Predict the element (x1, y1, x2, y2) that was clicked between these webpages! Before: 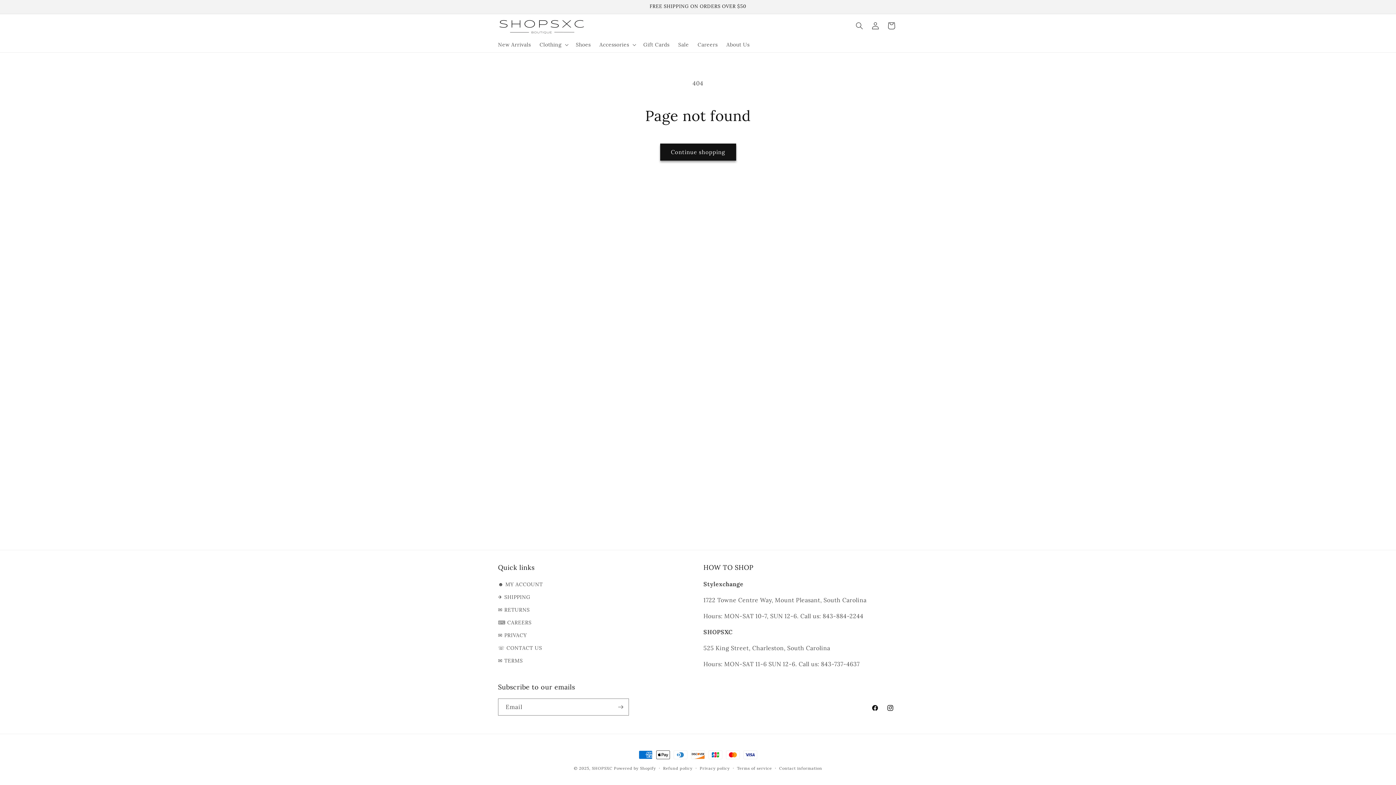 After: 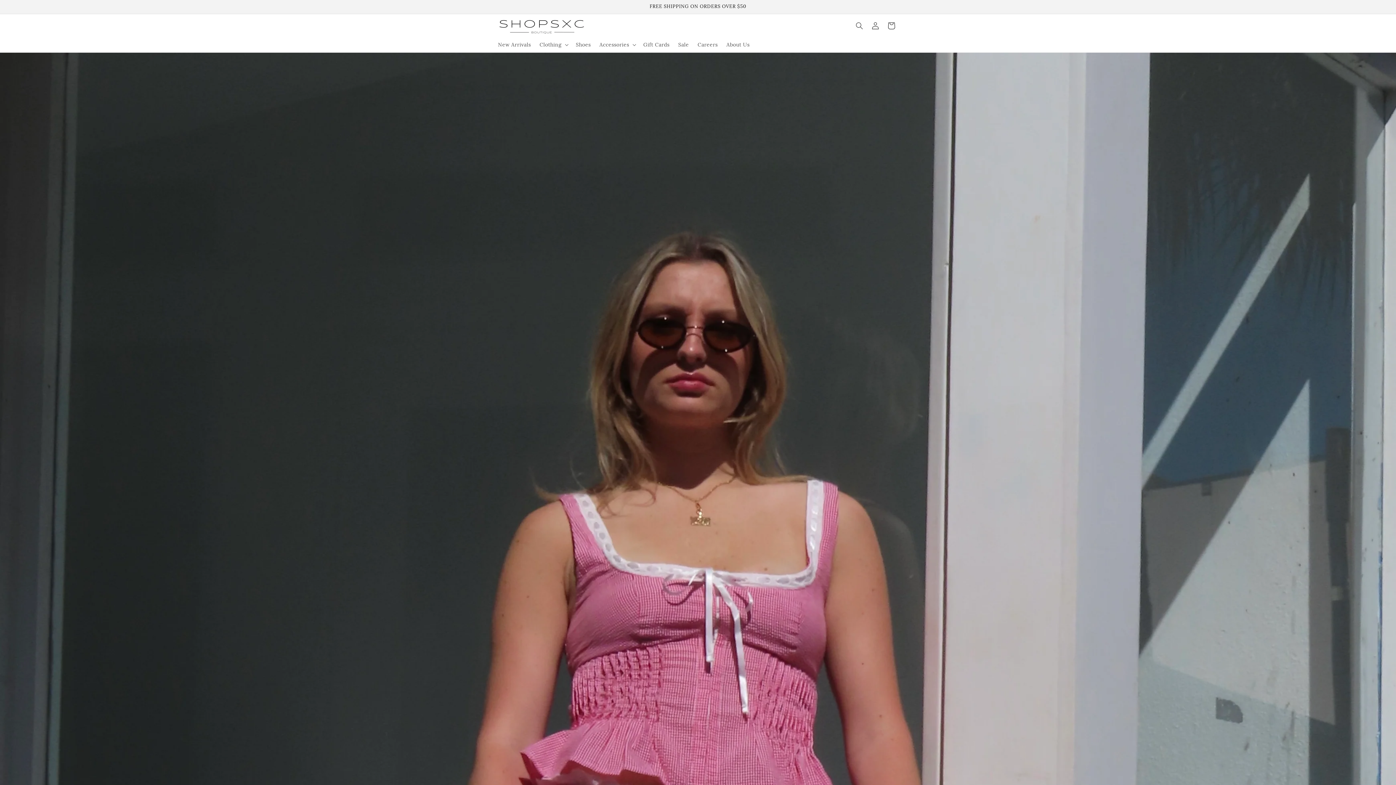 Action: label: SHOPSXC bbox: (592, 766, 612, 771)